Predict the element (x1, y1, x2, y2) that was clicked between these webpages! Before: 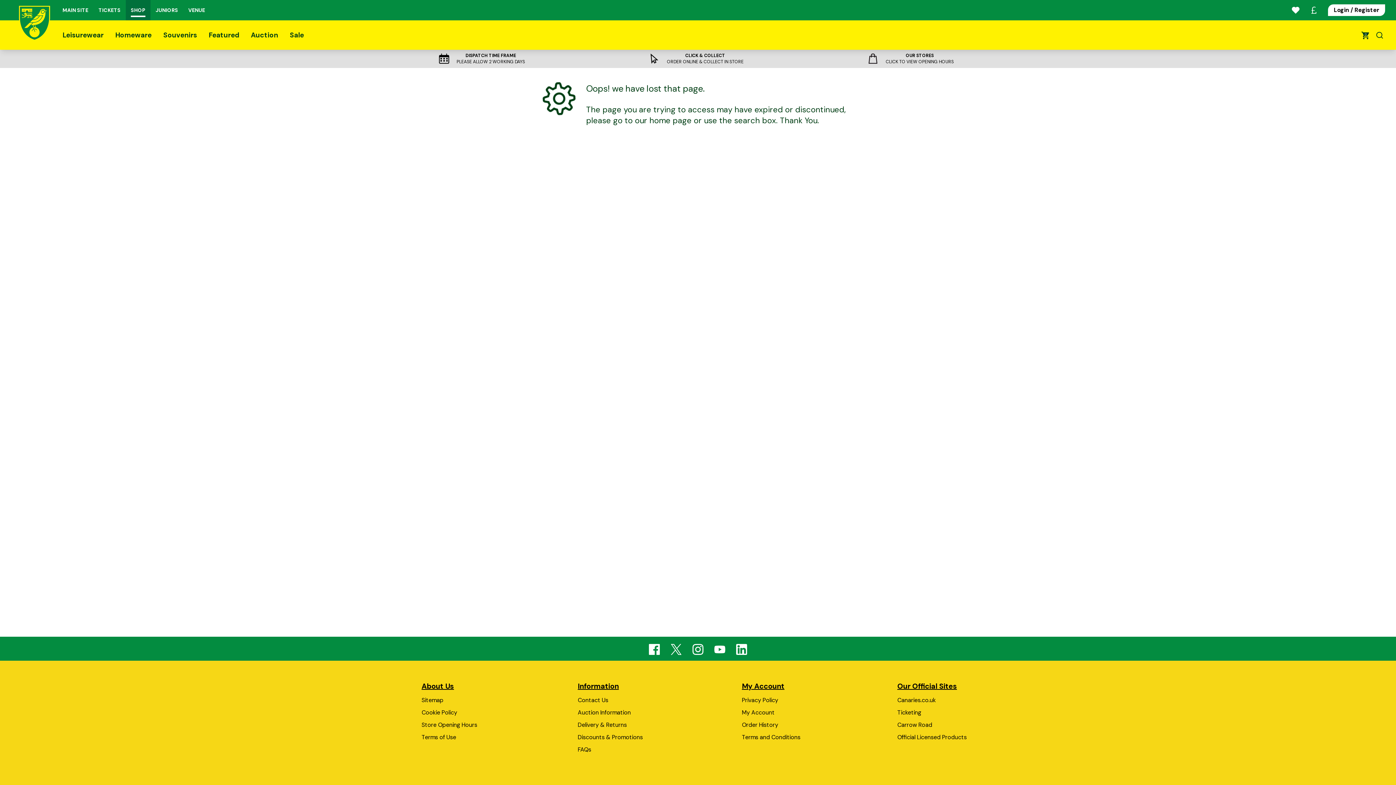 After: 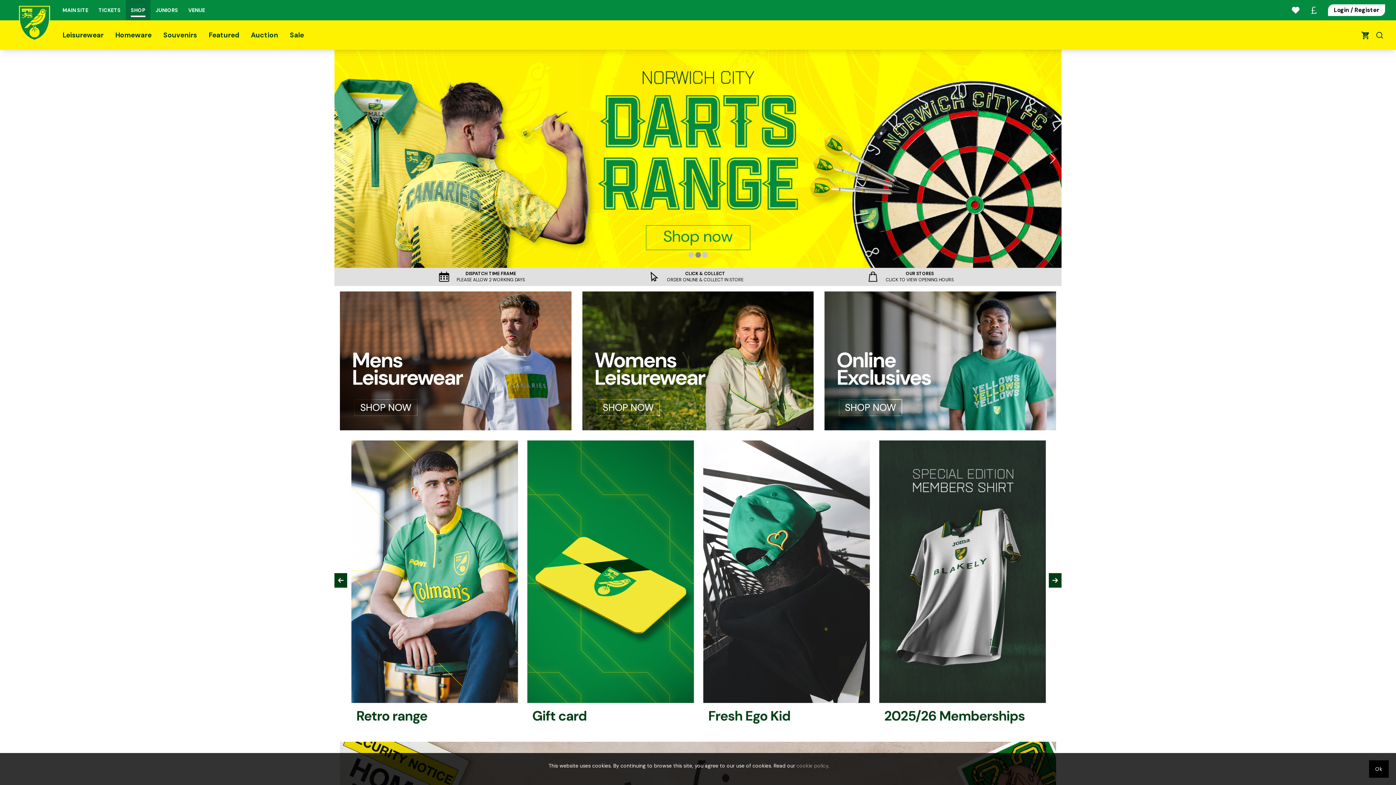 Action: bbox: (130, 4, 145, 17) label: SHOP